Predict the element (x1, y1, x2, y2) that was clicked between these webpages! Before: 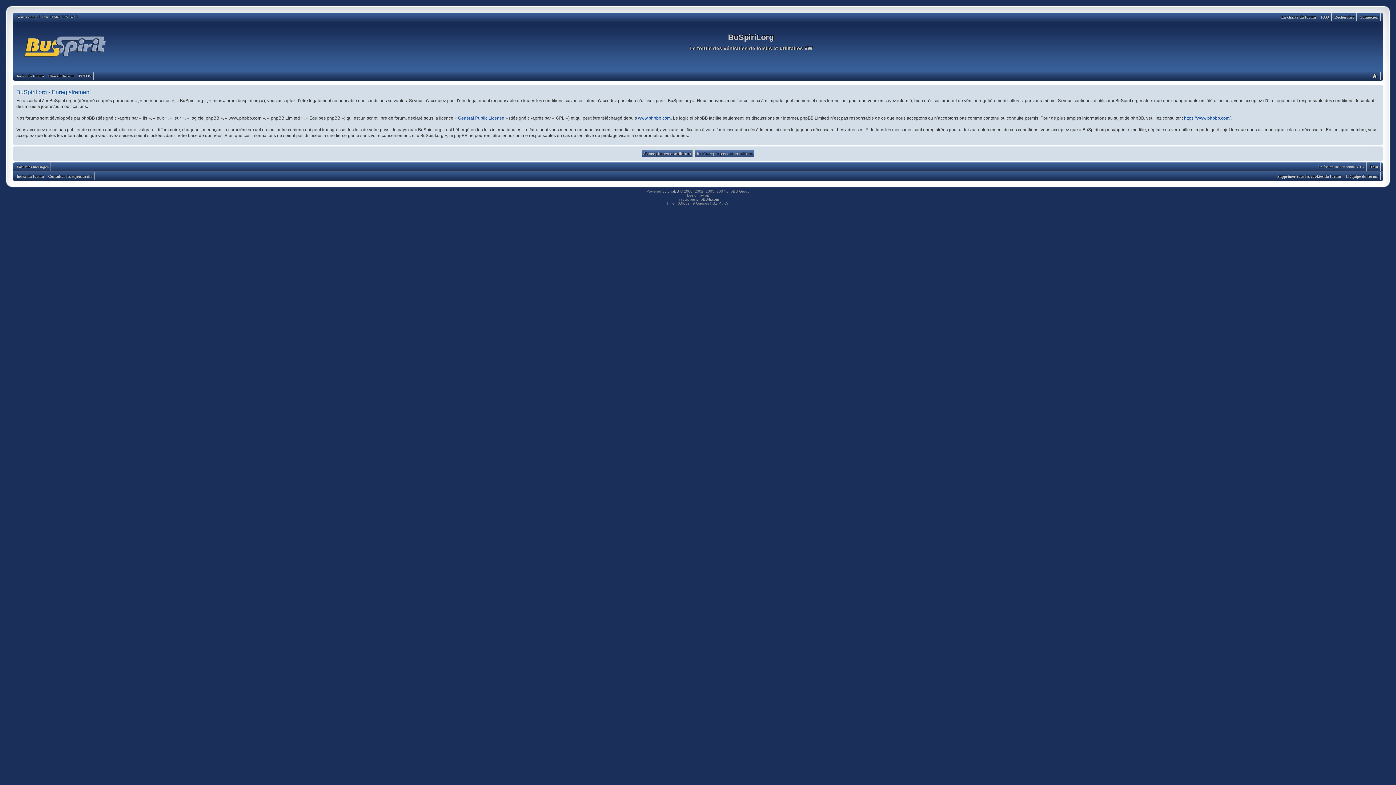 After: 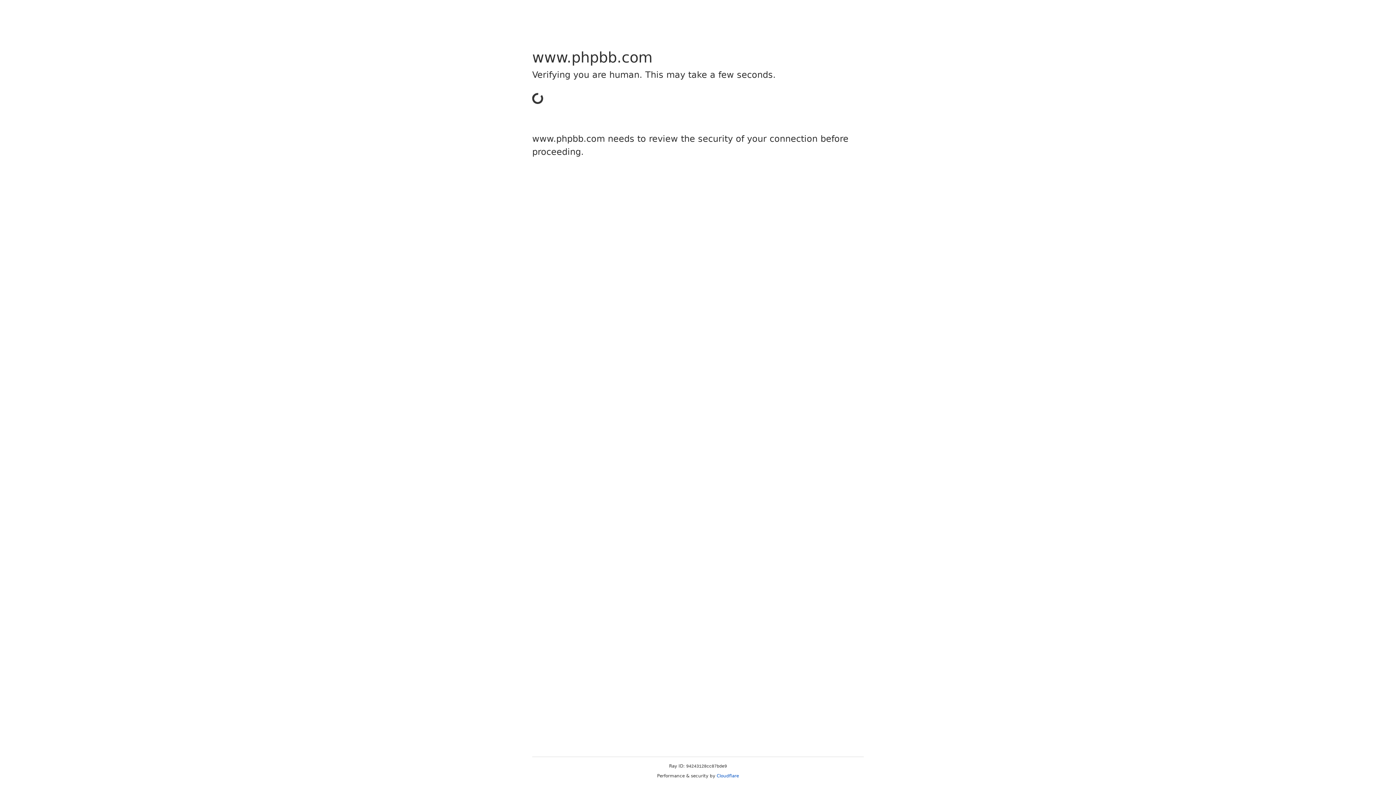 Action: bbox: (667, 189, 679, 193) label: phpBB